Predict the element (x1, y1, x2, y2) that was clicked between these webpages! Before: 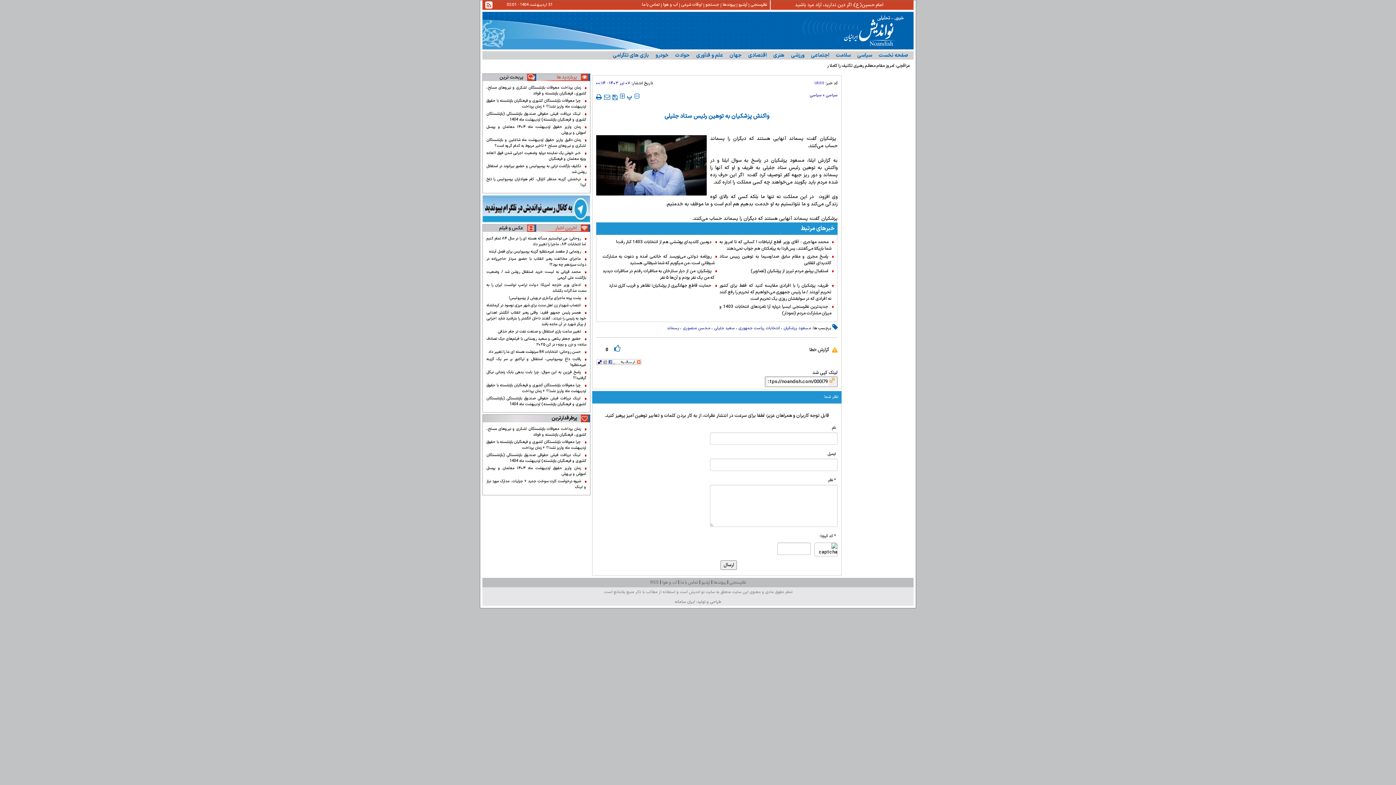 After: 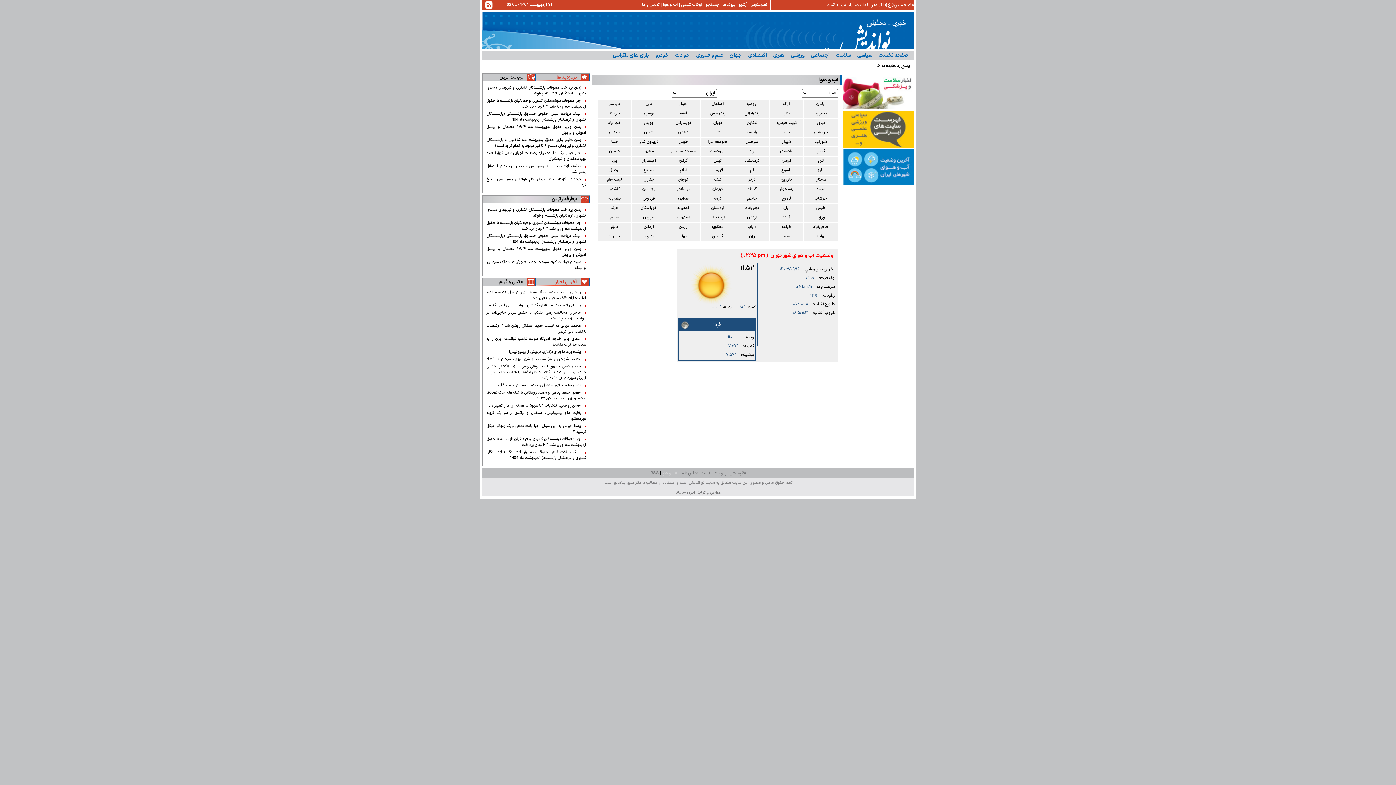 Action: label: آب و هوا bbox: (662, 0, 679, 9)